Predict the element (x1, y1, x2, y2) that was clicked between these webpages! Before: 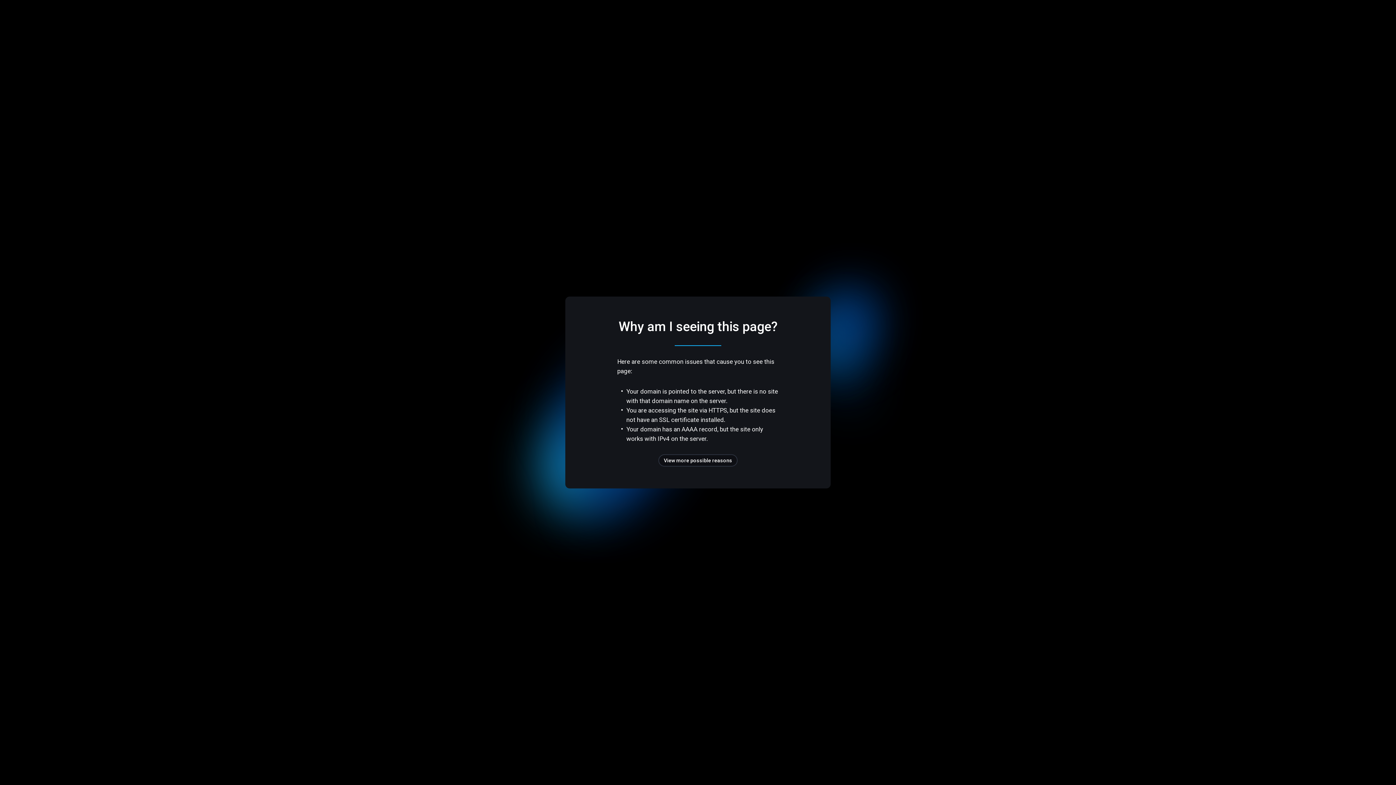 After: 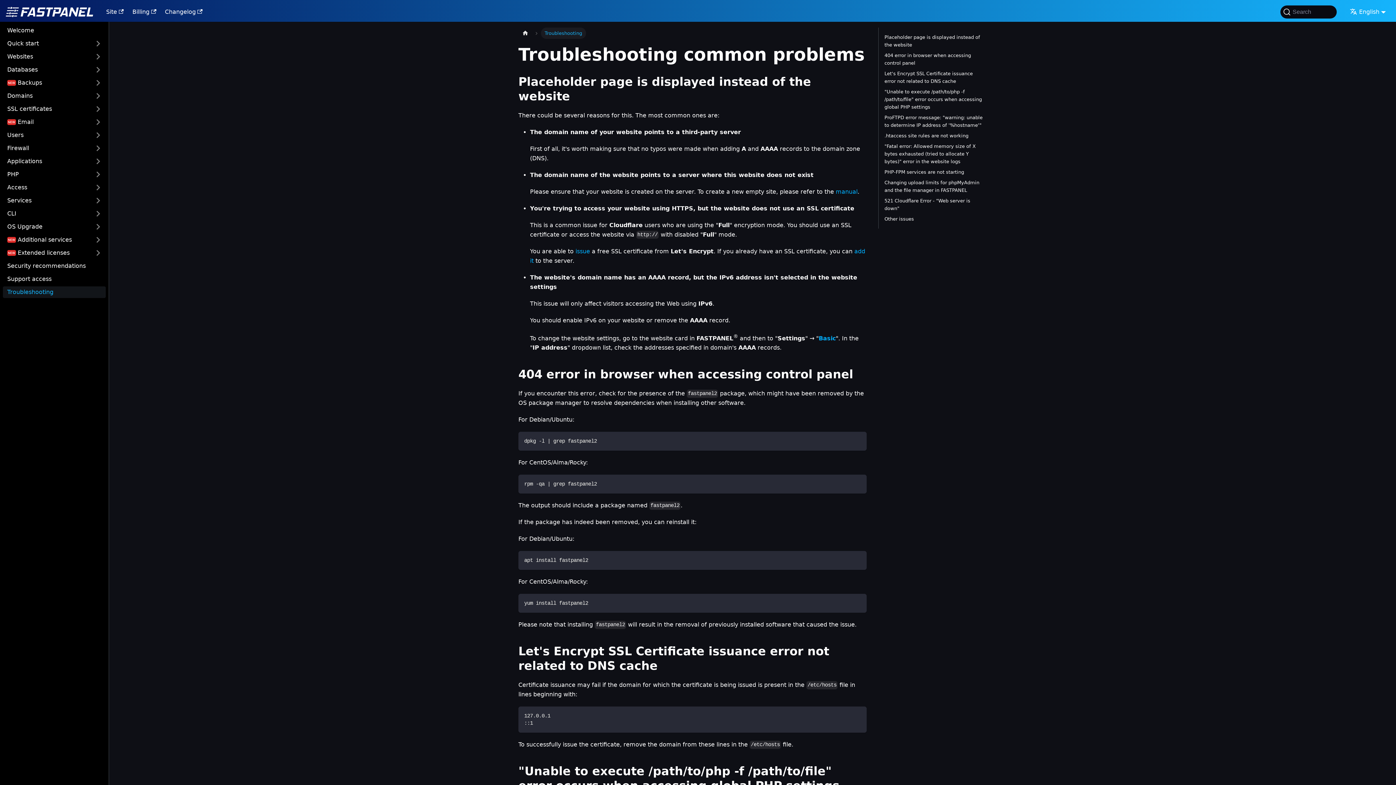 Action: bbox: (658, 454, 737, 466) label: View more possible reasons